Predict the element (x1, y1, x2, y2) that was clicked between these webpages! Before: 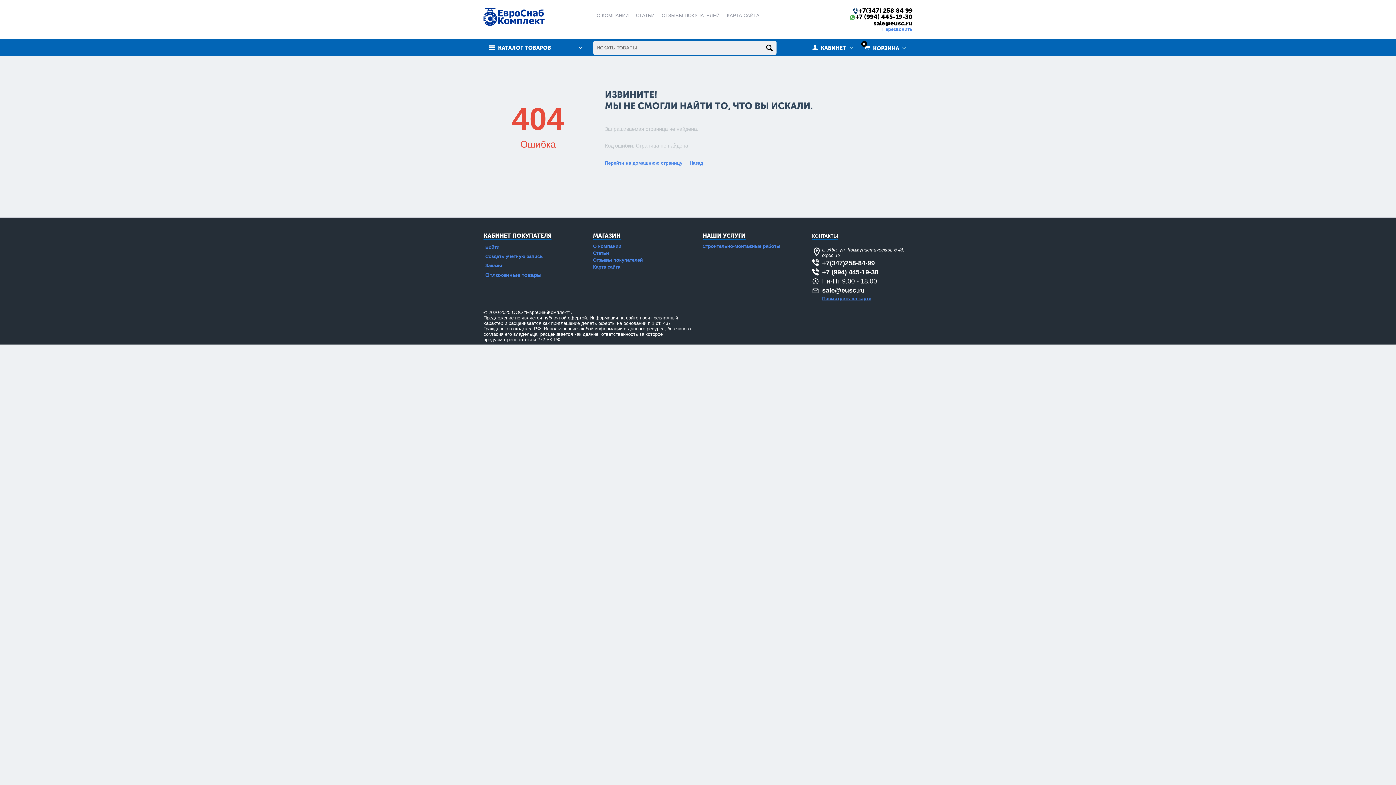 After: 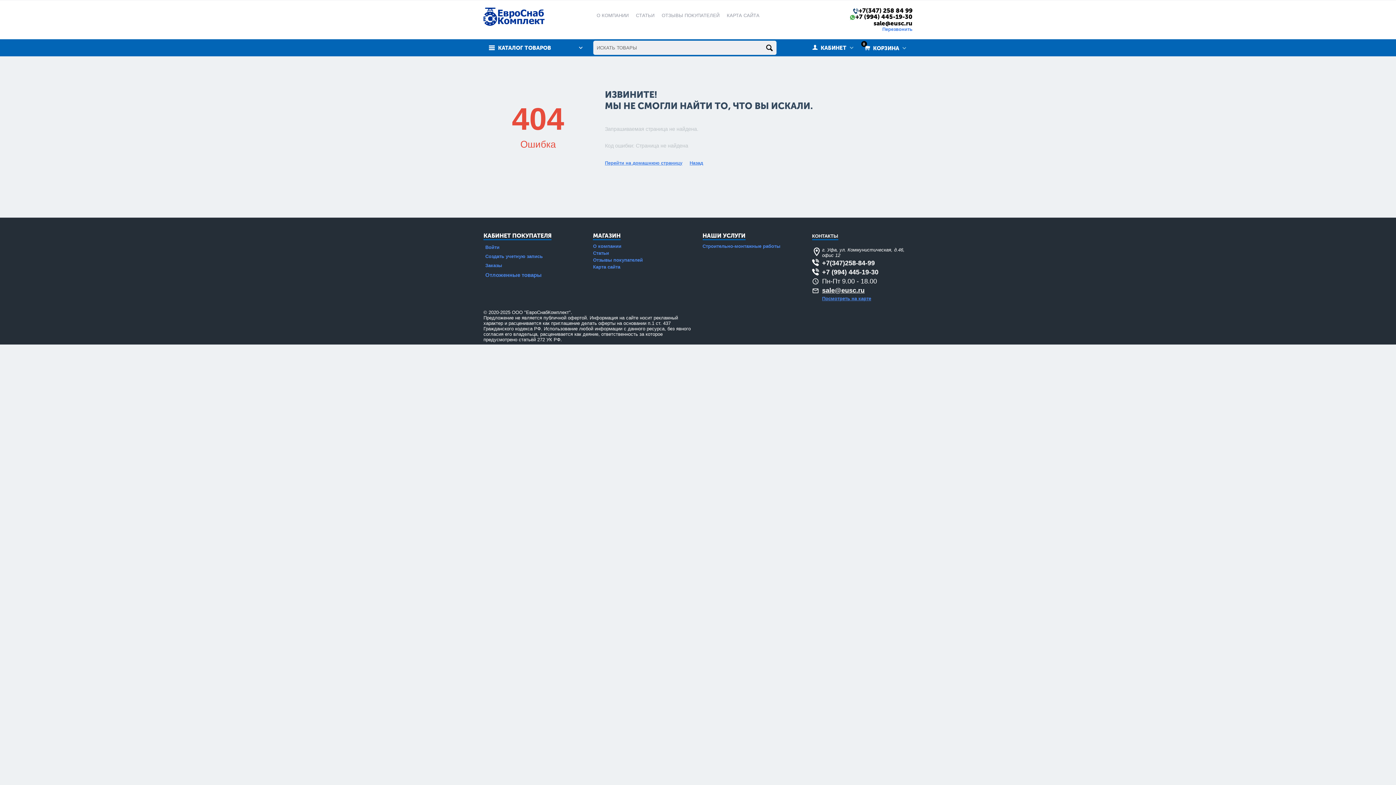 Action: bbox: (858, 6, 912, 14) label: +7(347) 258 84 99